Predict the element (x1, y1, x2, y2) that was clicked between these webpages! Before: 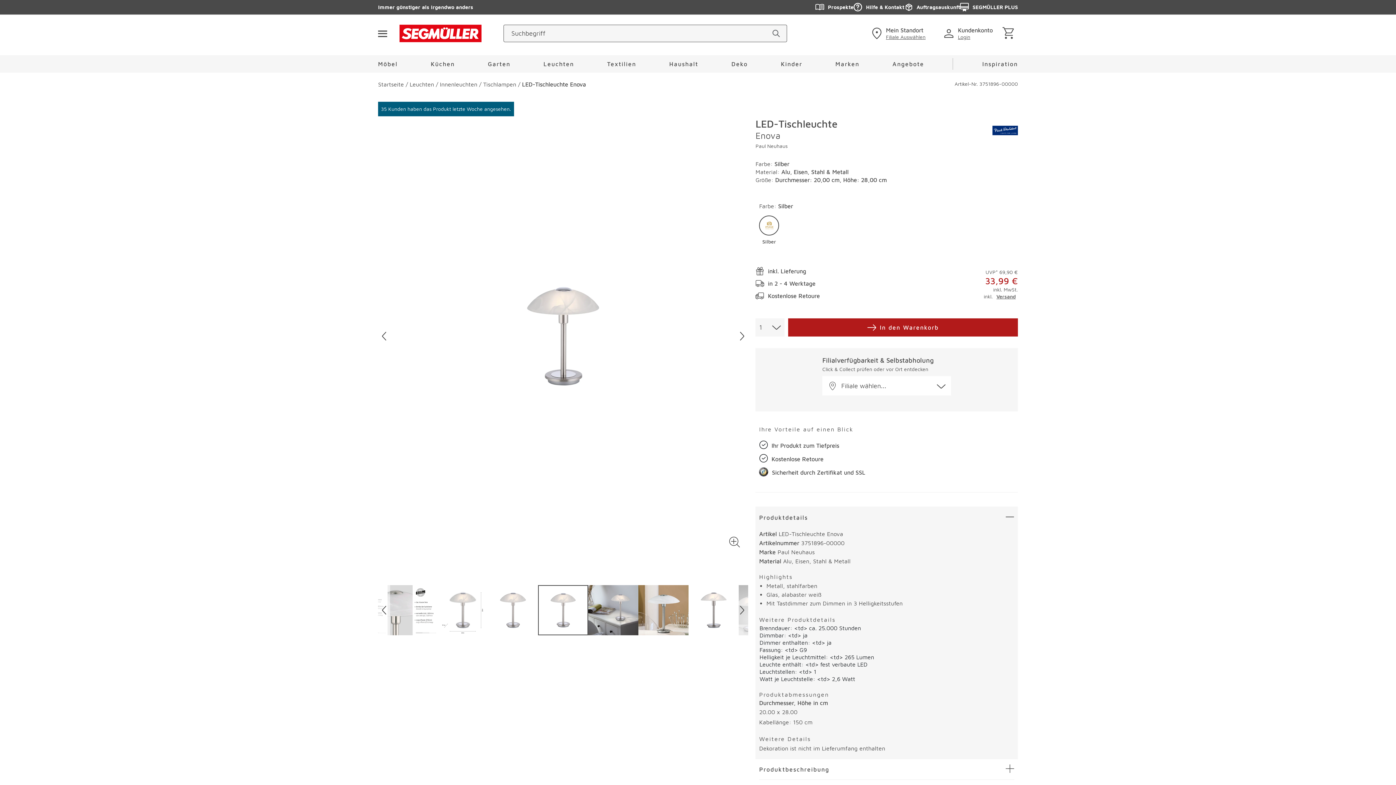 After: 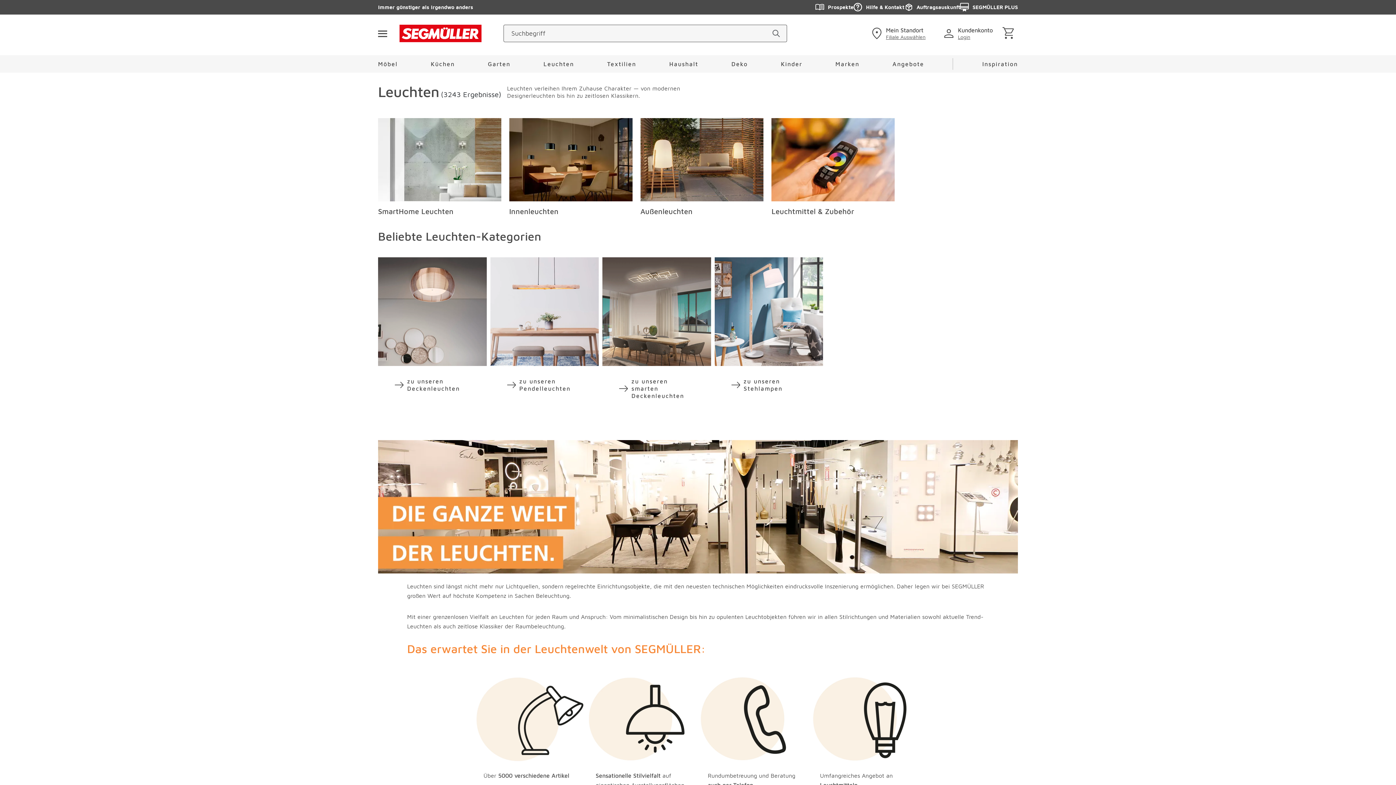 Action: bbox: (409, 81, 434, 87) label: Leuchten